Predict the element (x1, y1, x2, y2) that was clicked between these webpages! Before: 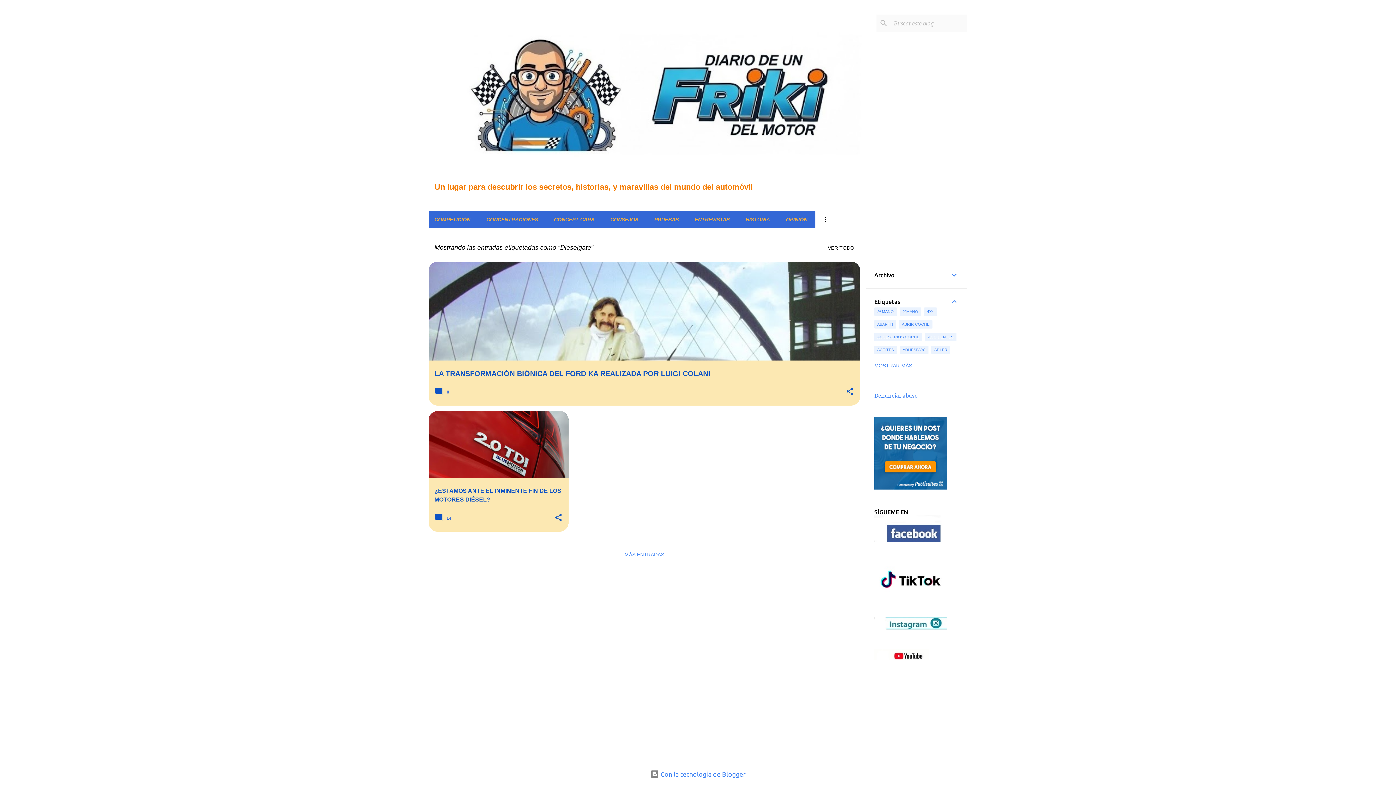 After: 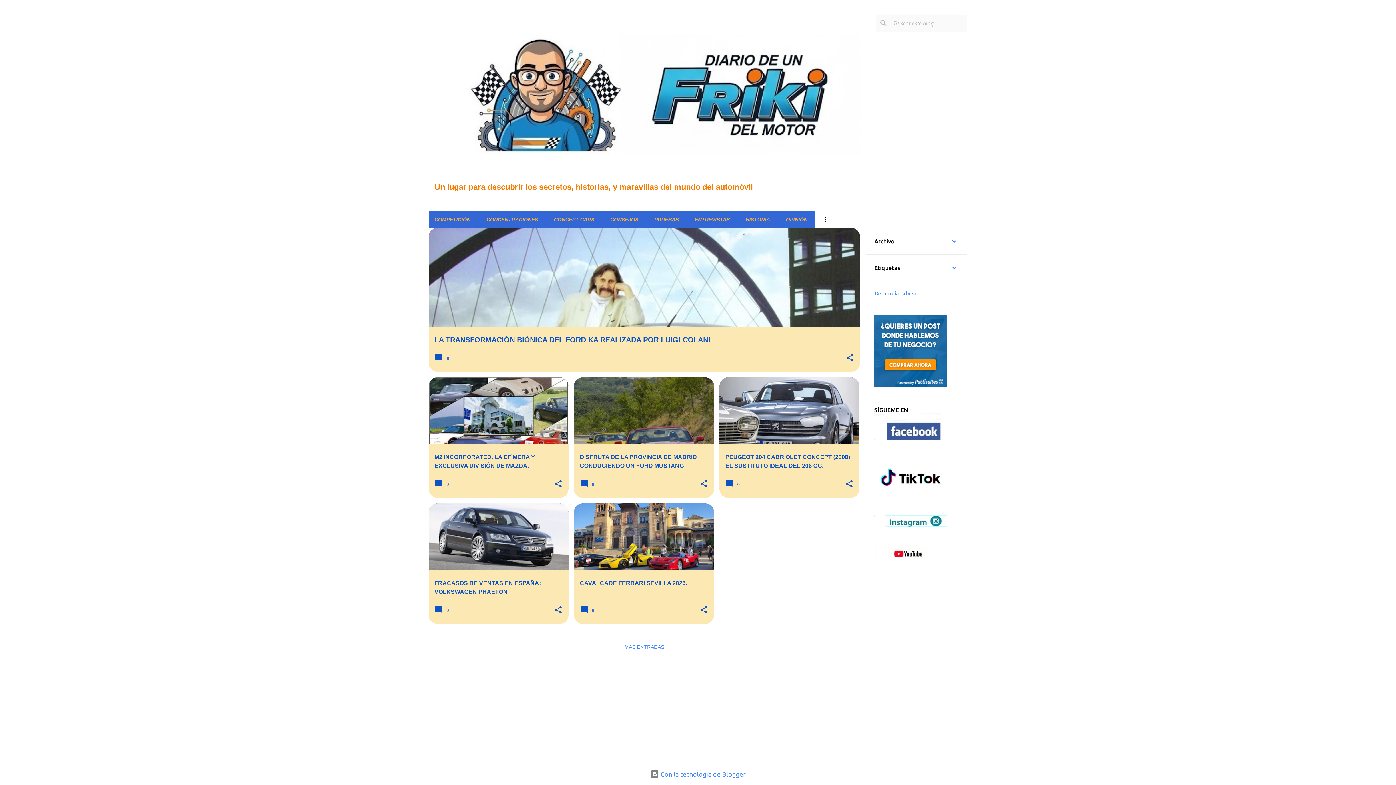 Action: bbox: (817, 245, 854, 251) label: VER TODO